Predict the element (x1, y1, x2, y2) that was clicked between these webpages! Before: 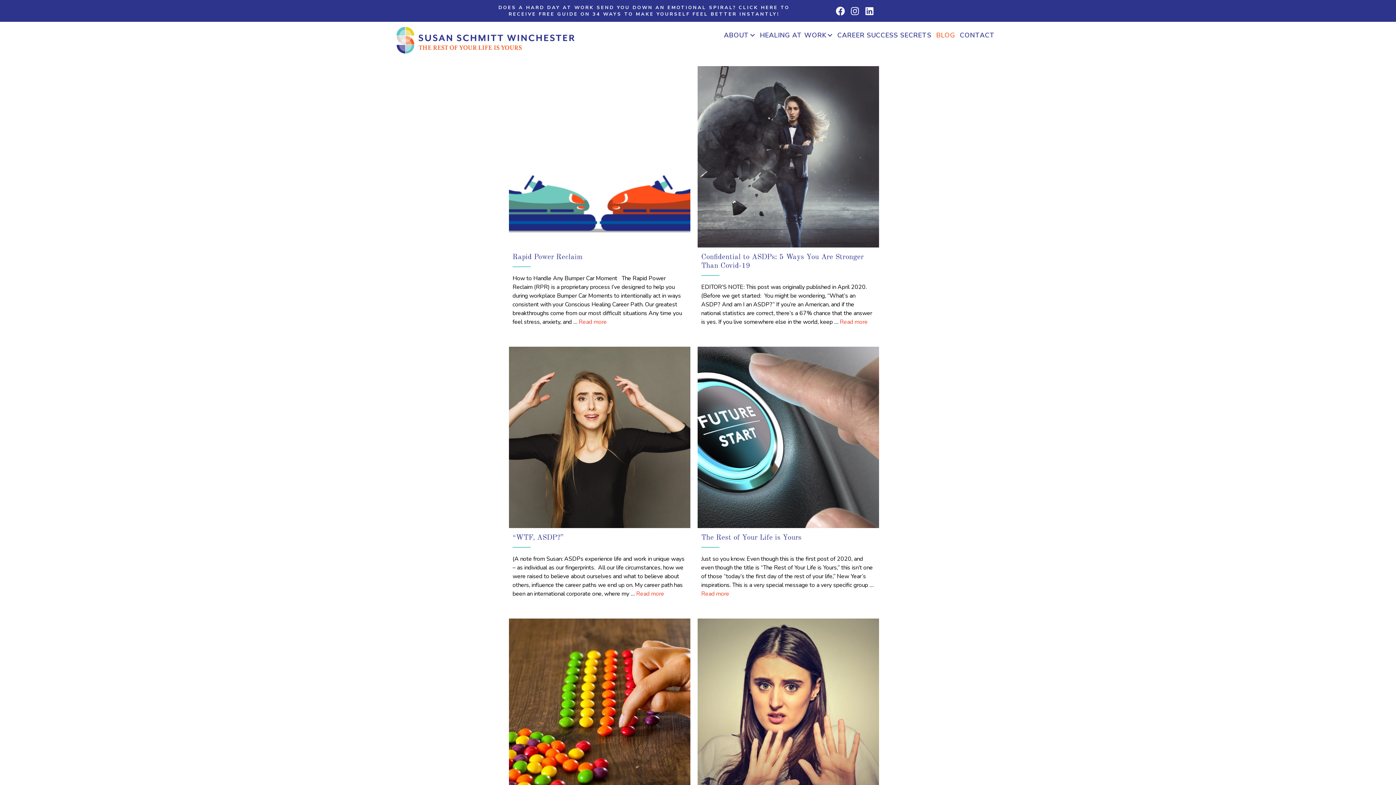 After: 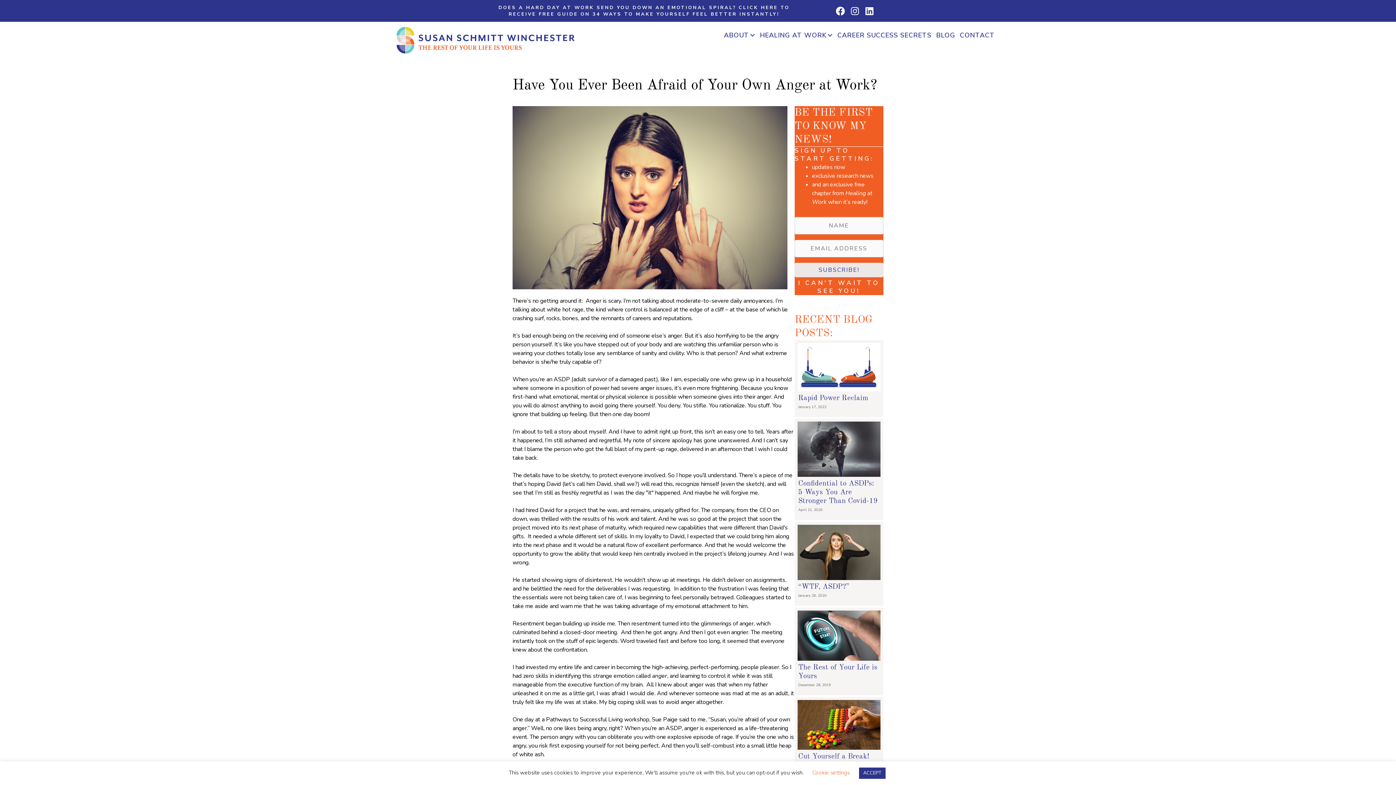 Action: bbox: (694, 615, 882, 888)